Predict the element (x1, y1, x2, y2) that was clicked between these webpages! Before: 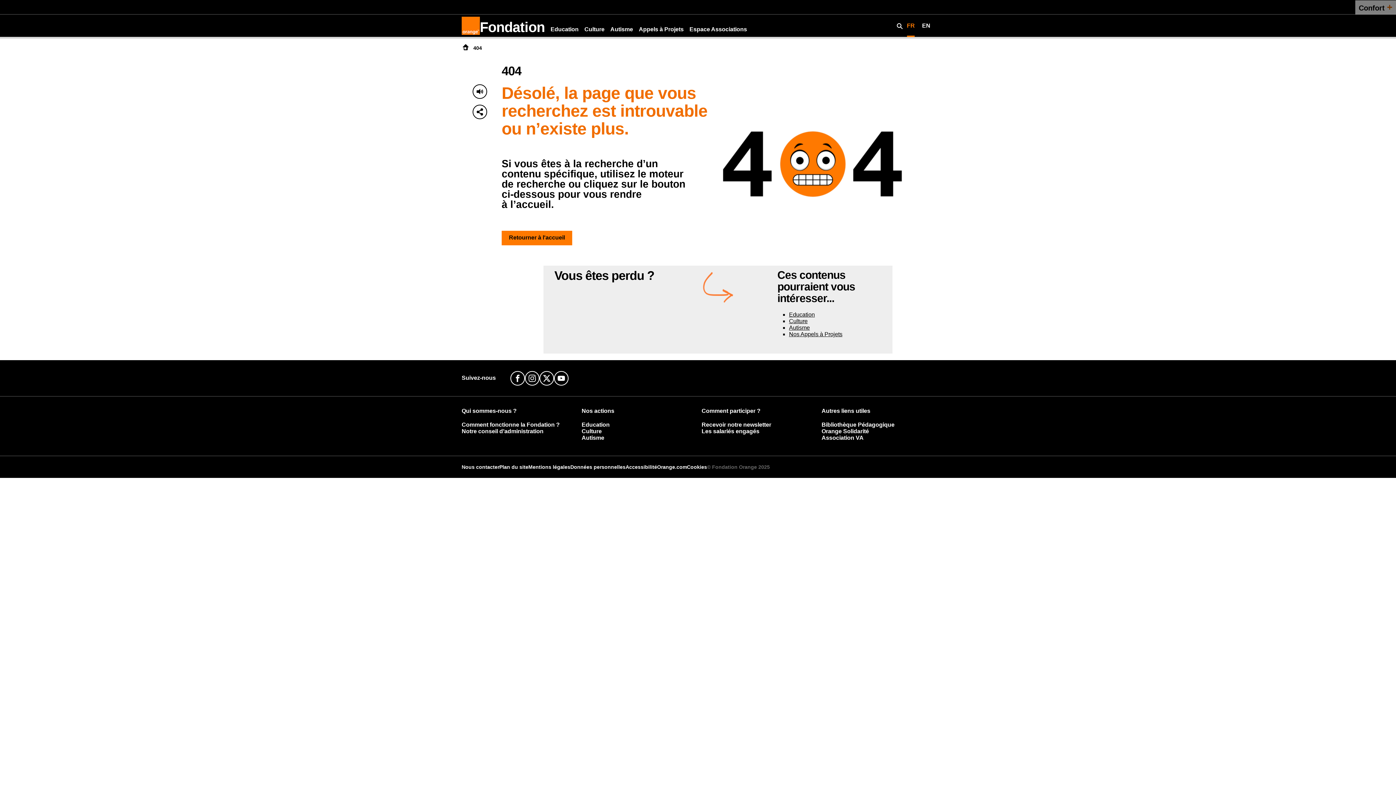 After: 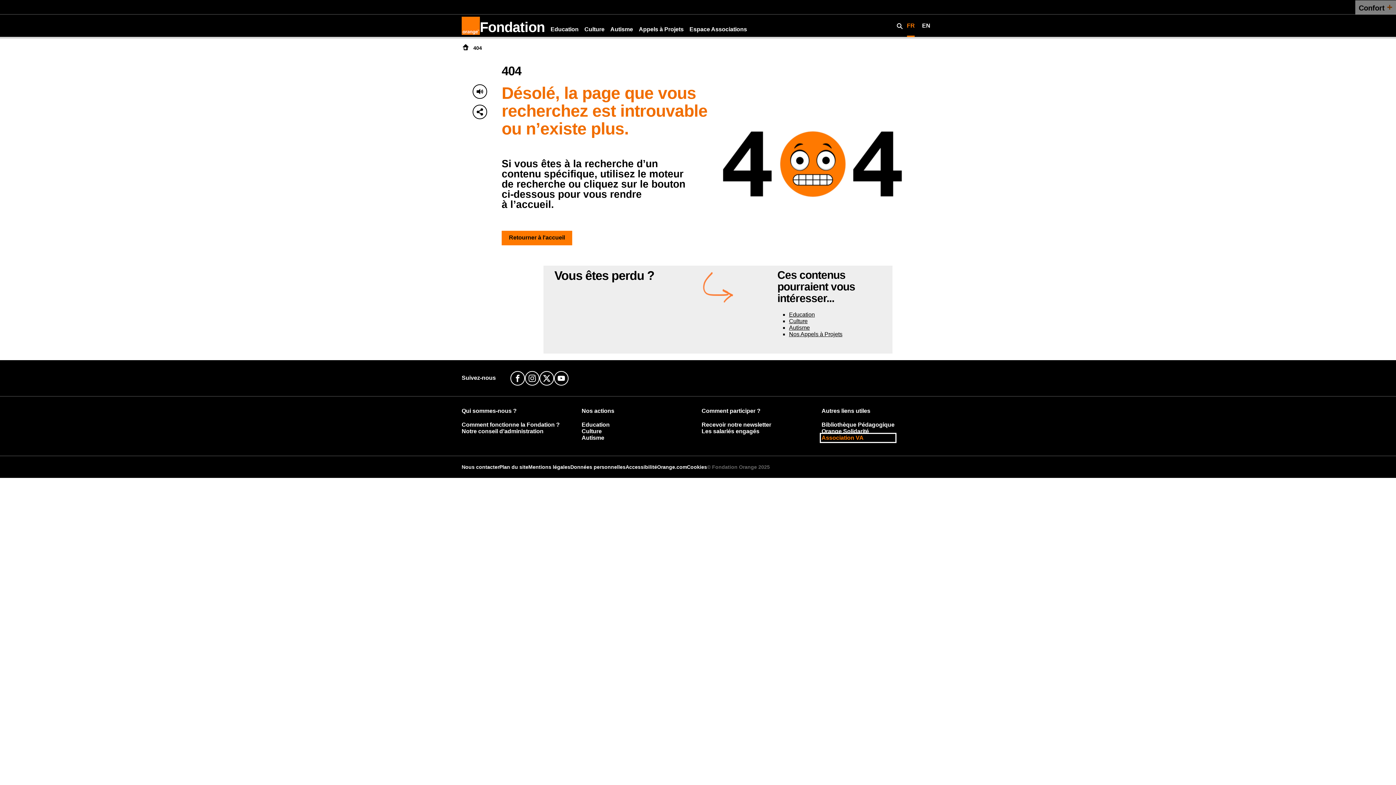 Action: bbox: (821, 434, 894, 441) label: Association VA